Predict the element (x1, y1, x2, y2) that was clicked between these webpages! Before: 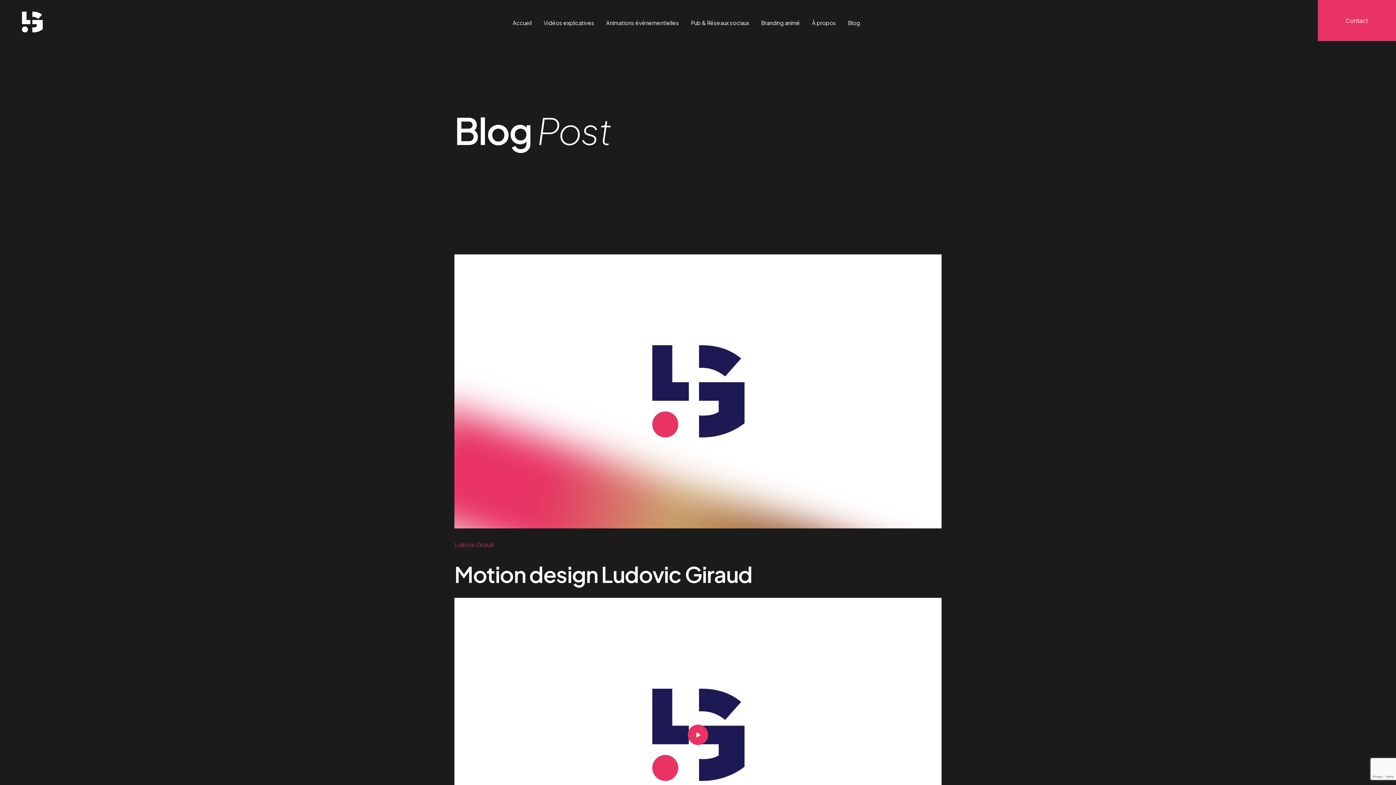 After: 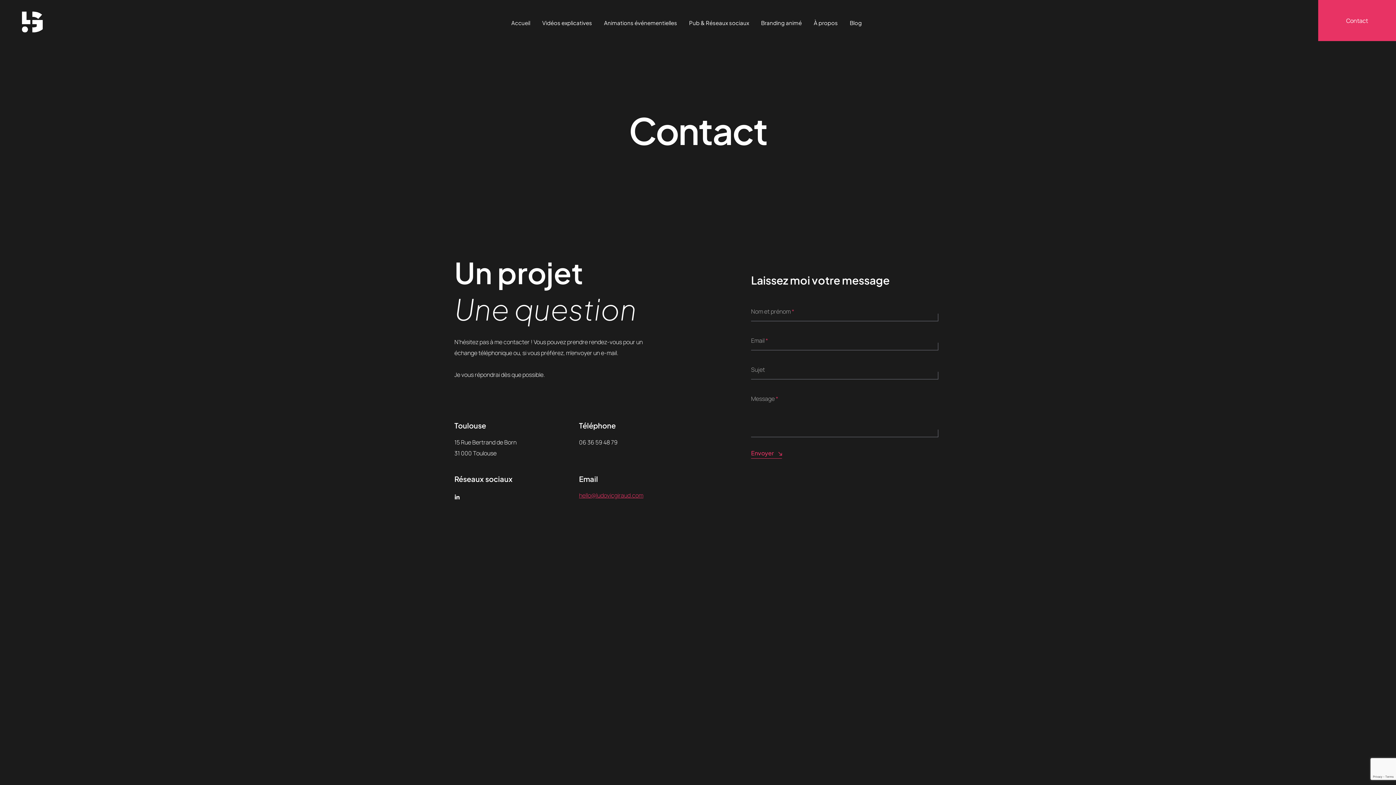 Action: label: Contact bbox: (1318, 0, 1396, 41)